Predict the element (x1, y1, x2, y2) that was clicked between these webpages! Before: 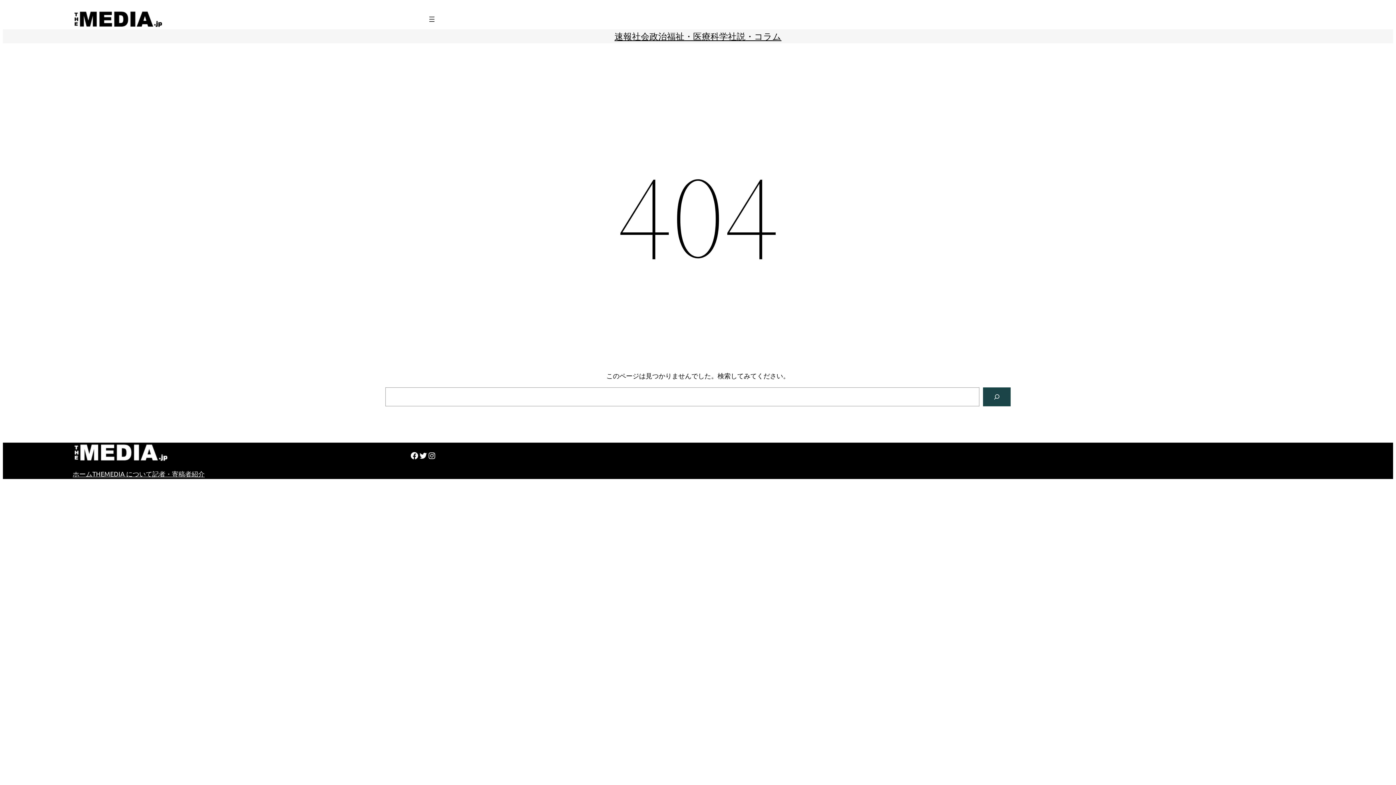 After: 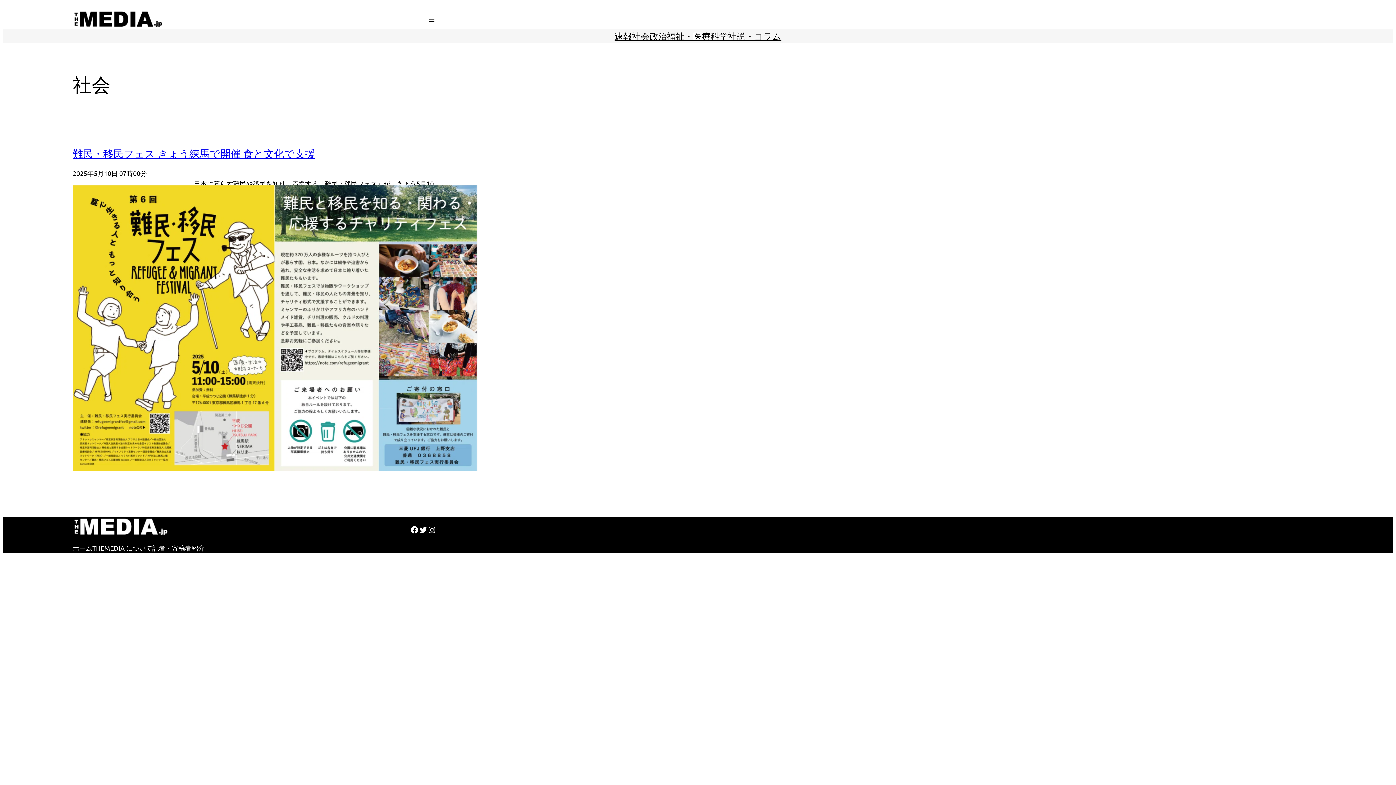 Action: bbox: (632, 29, 649, 43) label: 社会